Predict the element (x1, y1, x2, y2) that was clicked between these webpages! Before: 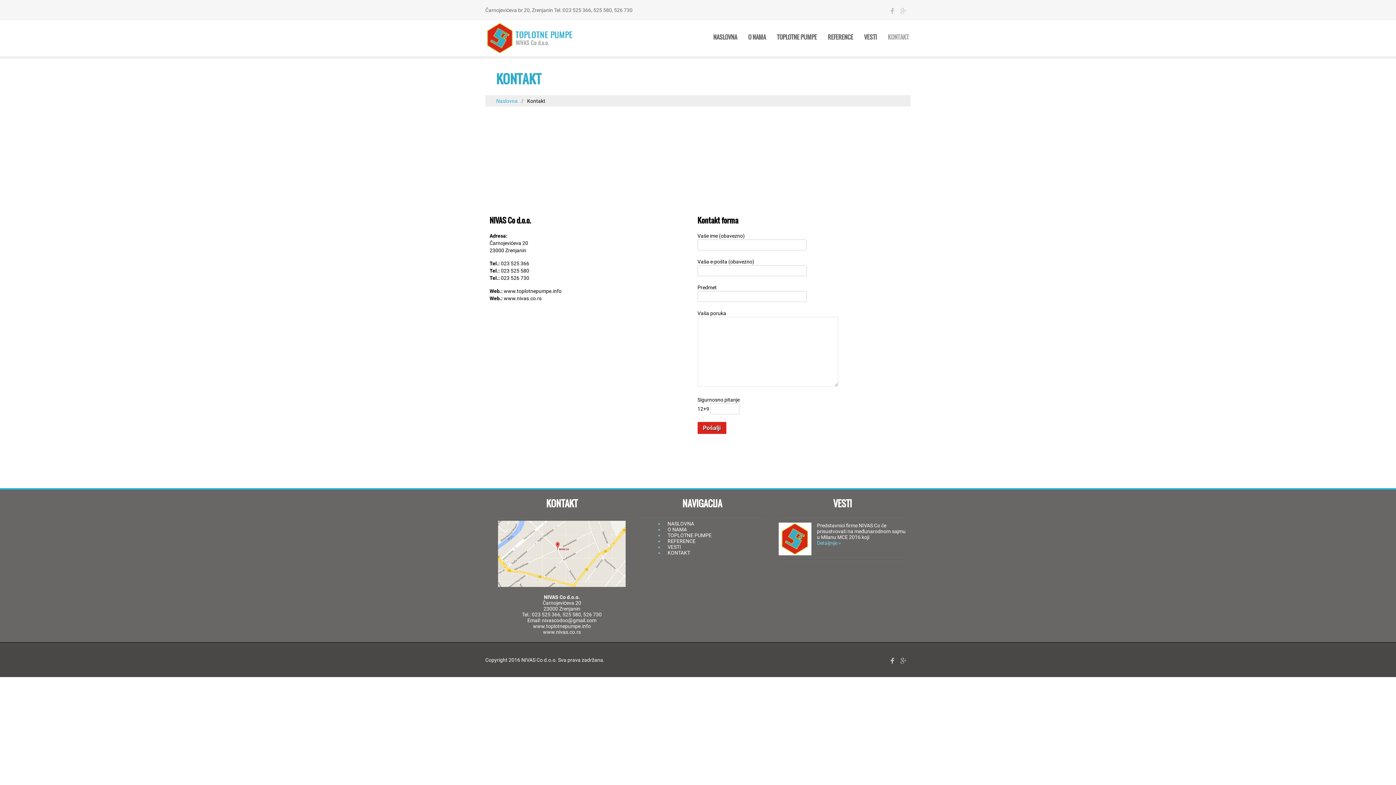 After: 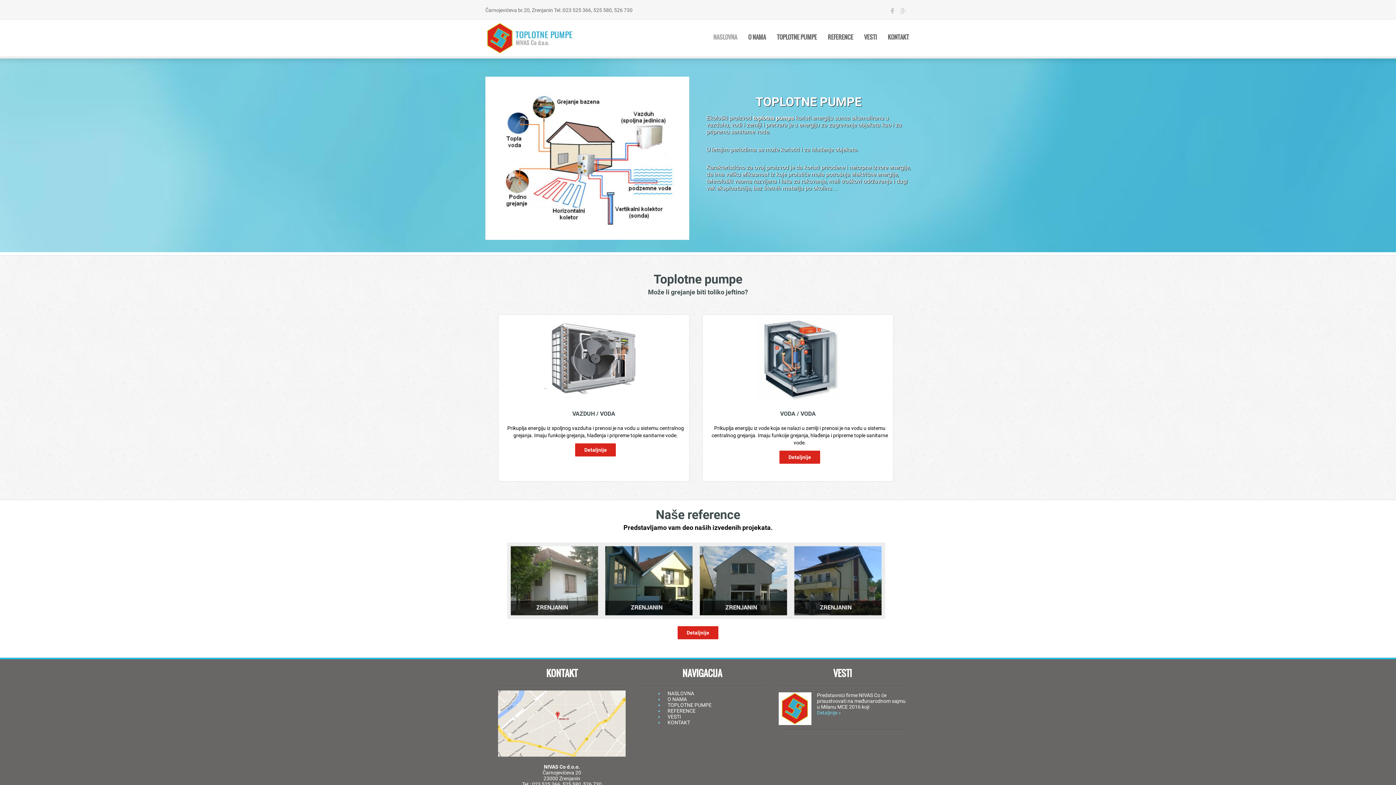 Action: bbox: (485, 21, 576, 54)